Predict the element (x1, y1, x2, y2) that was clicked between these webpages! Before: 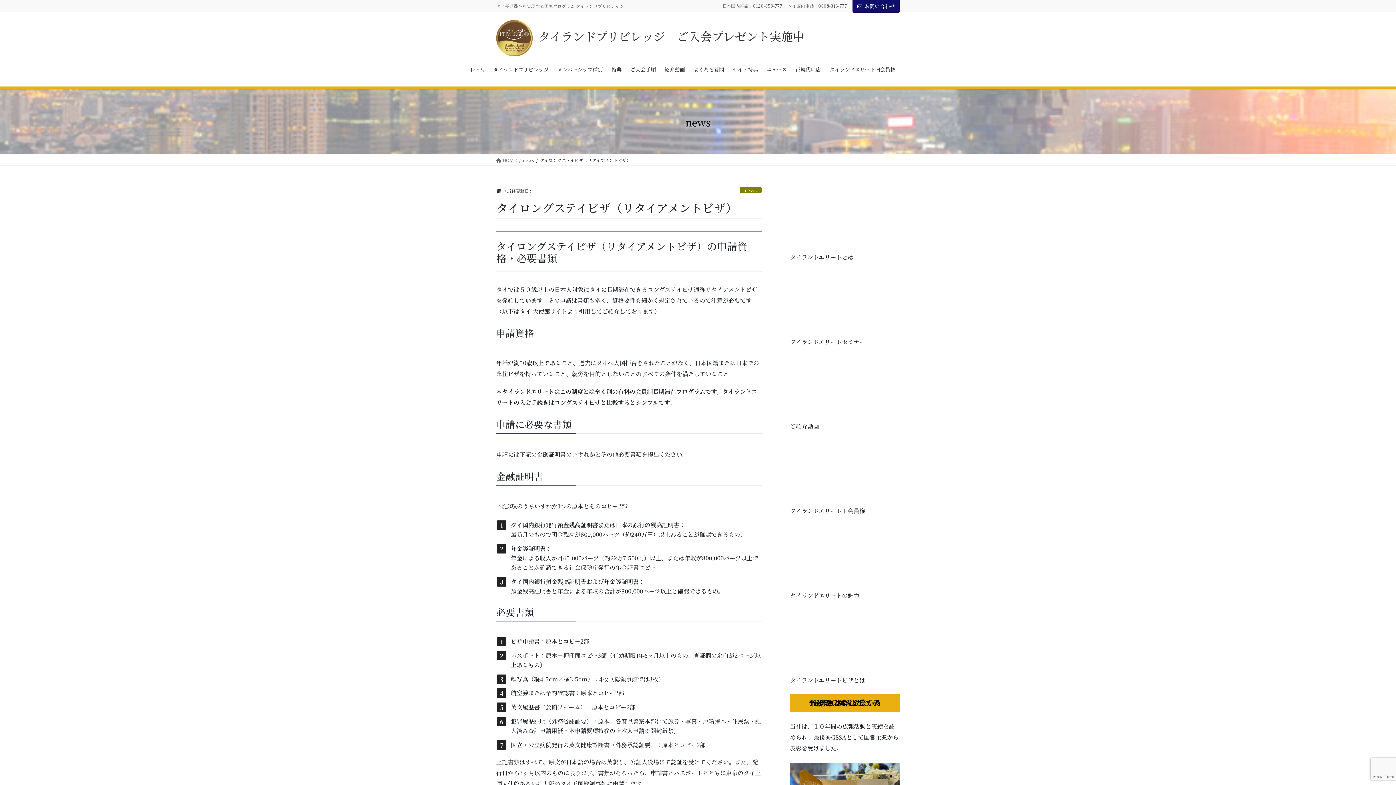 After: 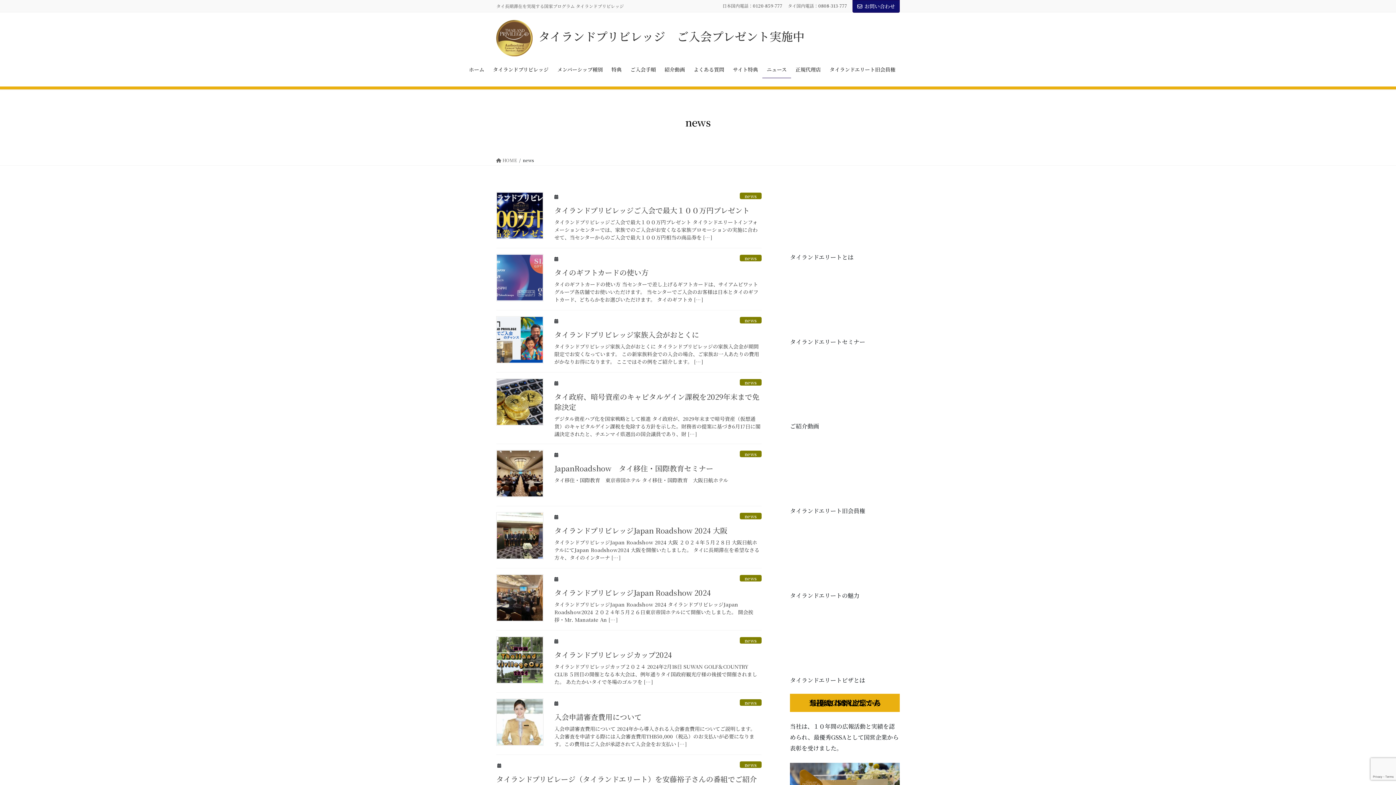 Action: bbox: (740, 186, 761, 193) label: news